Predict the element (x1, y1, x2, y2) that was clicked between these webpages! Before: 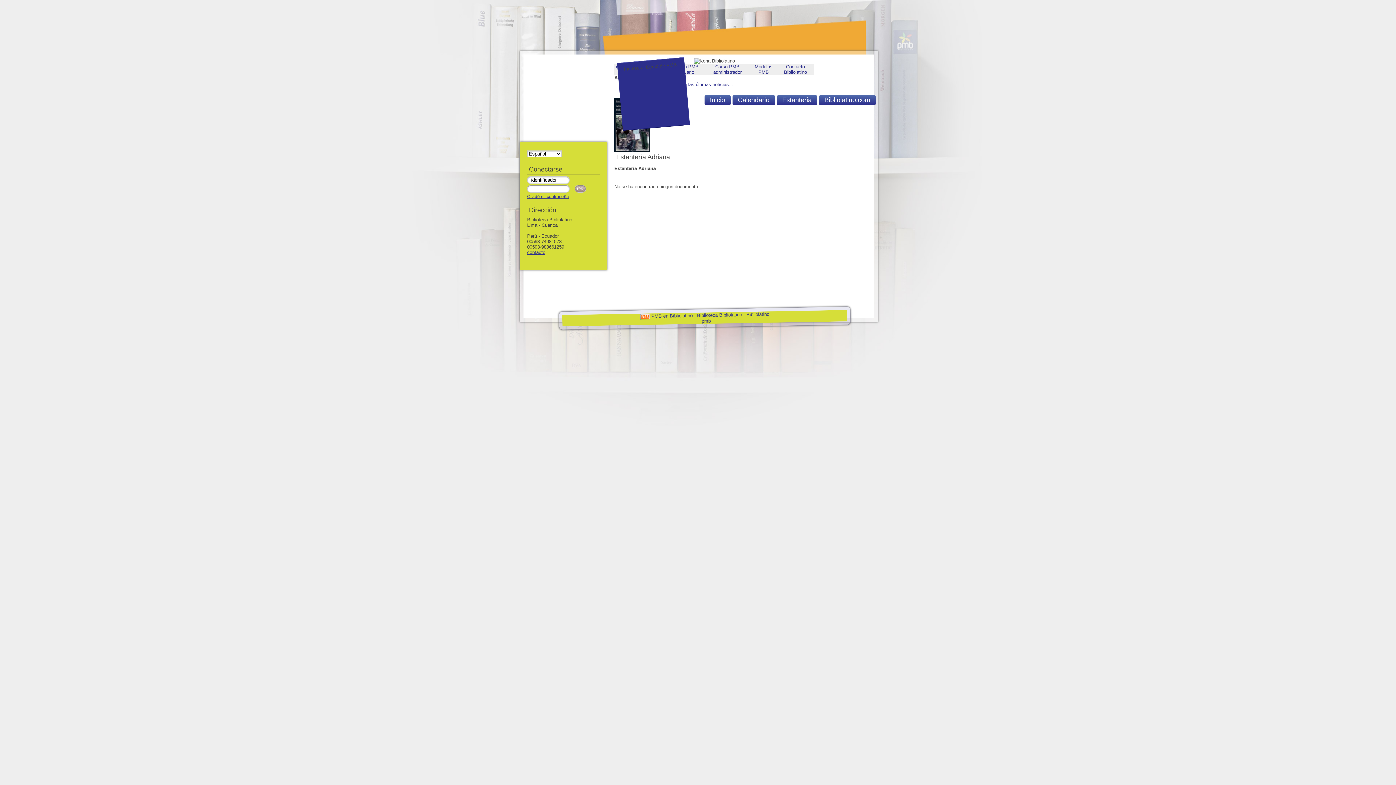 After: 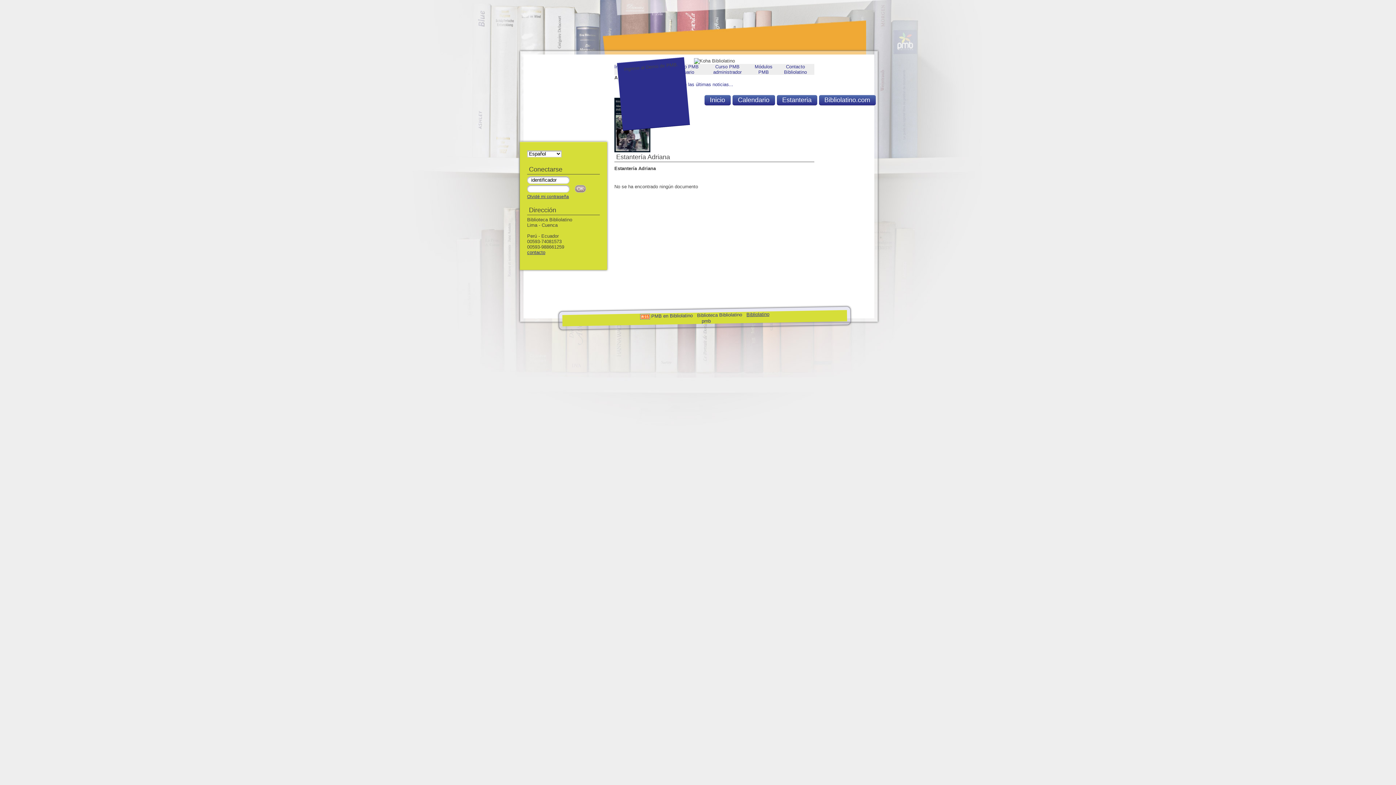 Action: label: Bibliolatino bbox: (746, 311, 769, 317)